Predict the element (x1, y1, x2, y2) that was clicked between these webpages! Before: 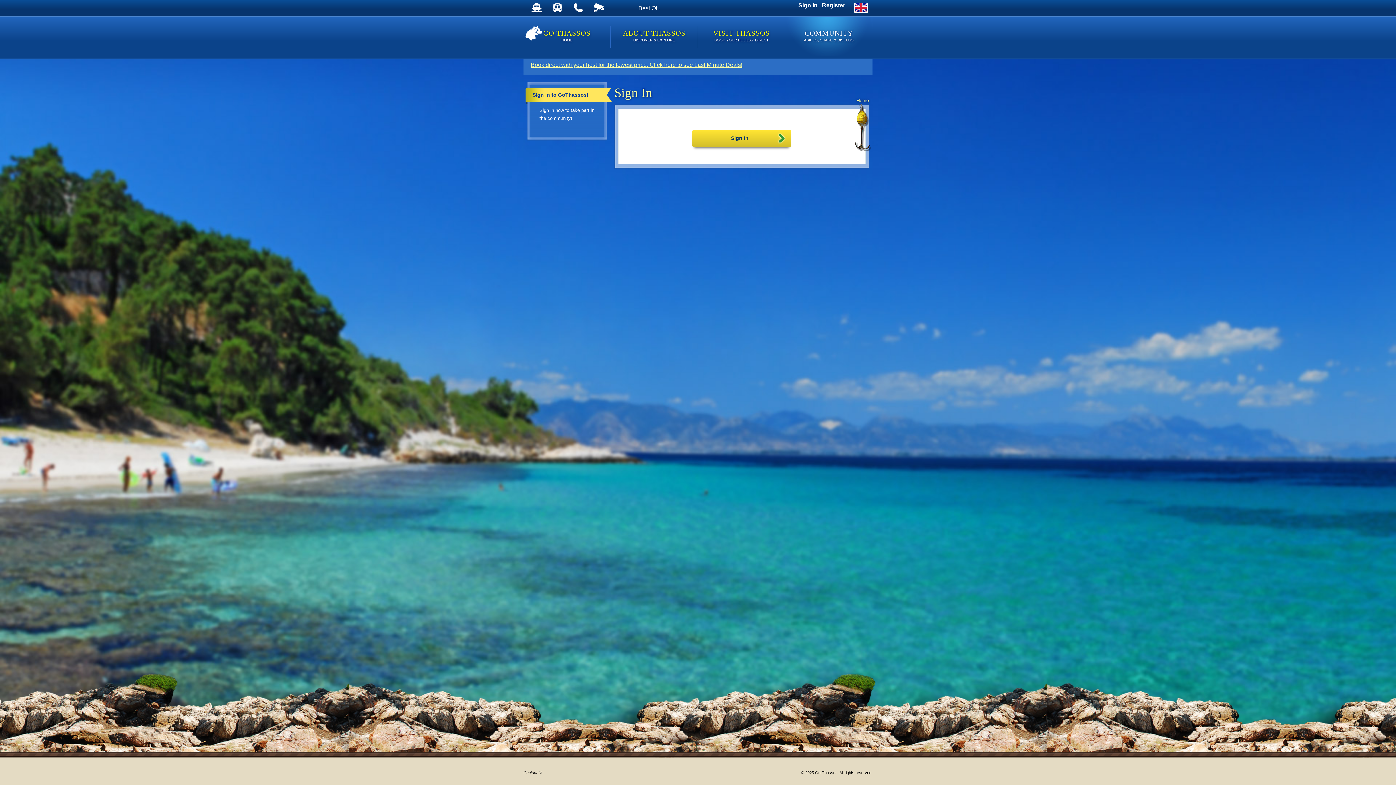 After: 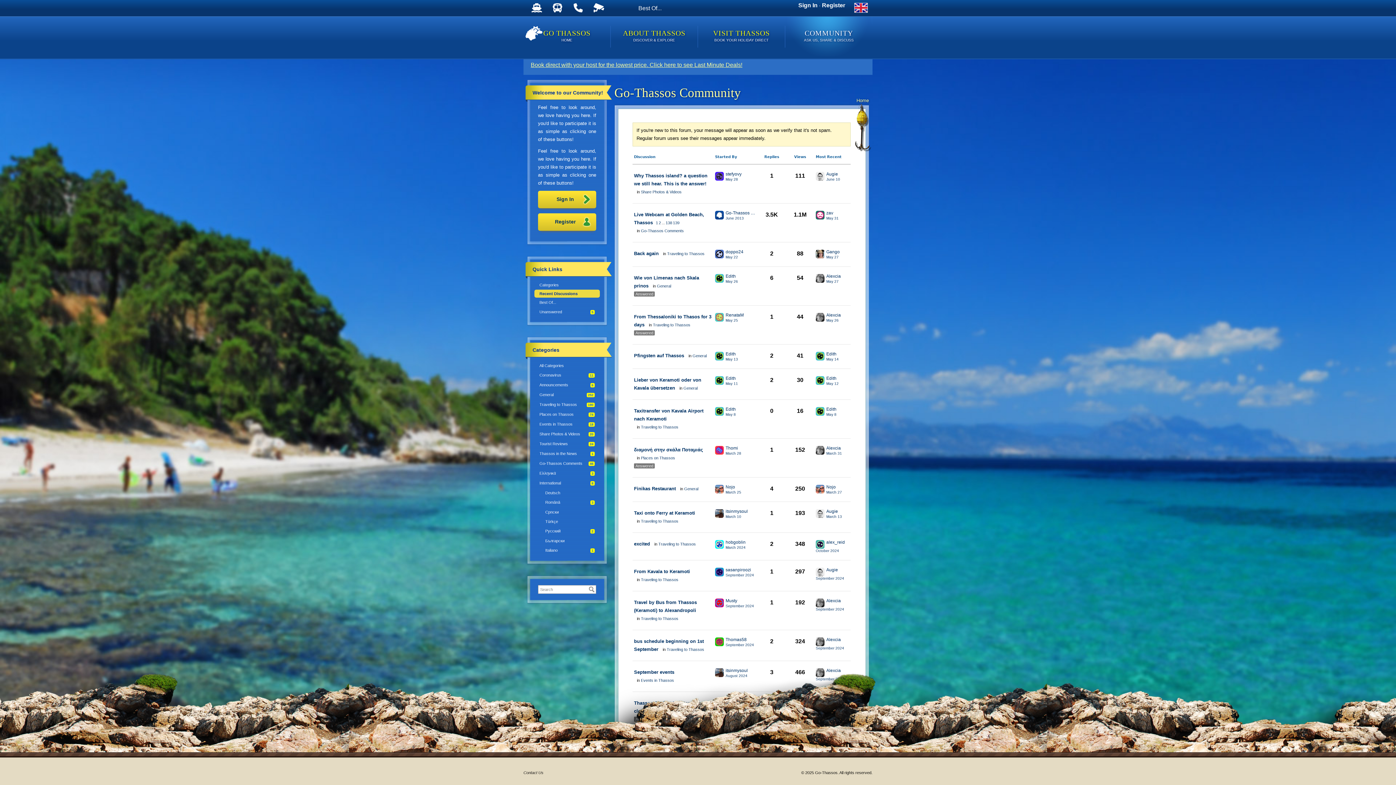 Action: bbox: (856, 97, 869, 103) label: Home